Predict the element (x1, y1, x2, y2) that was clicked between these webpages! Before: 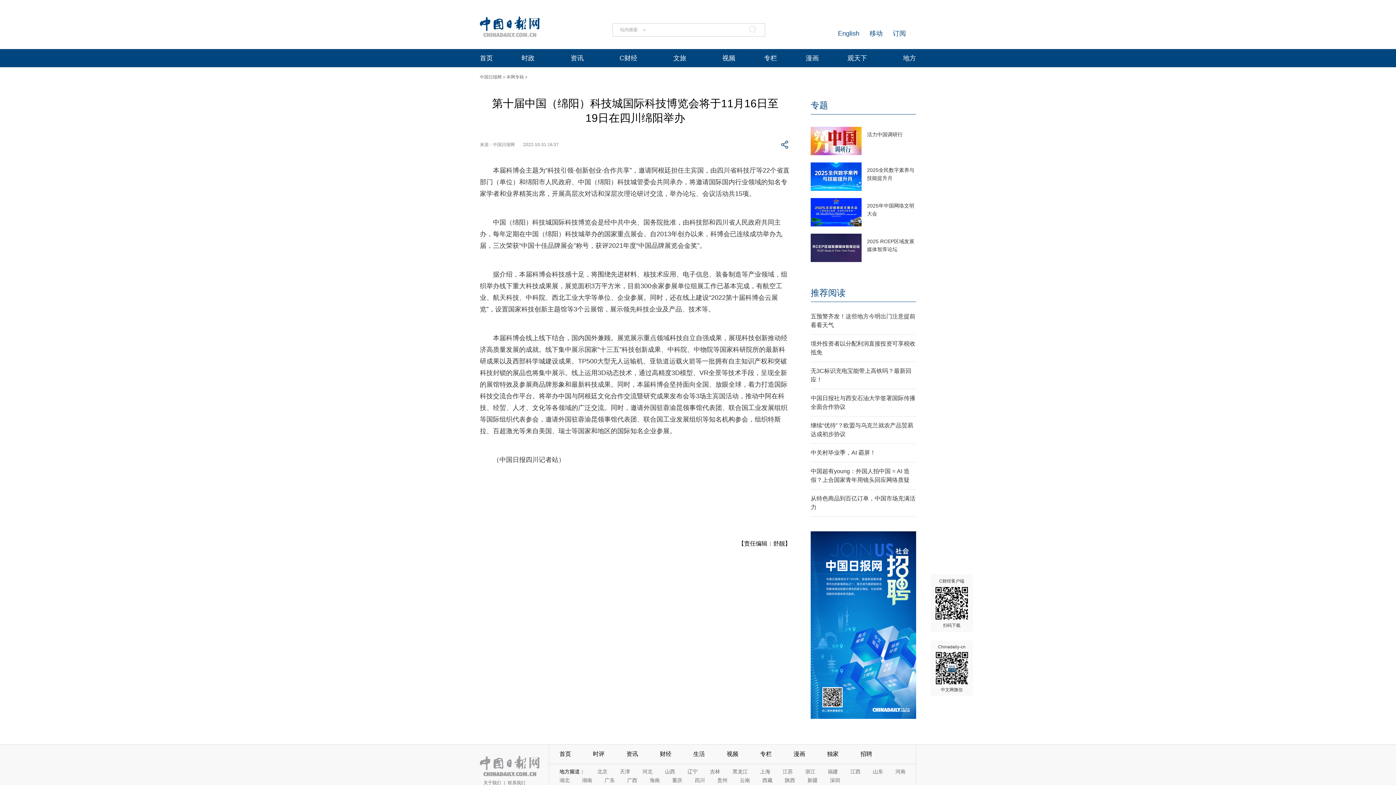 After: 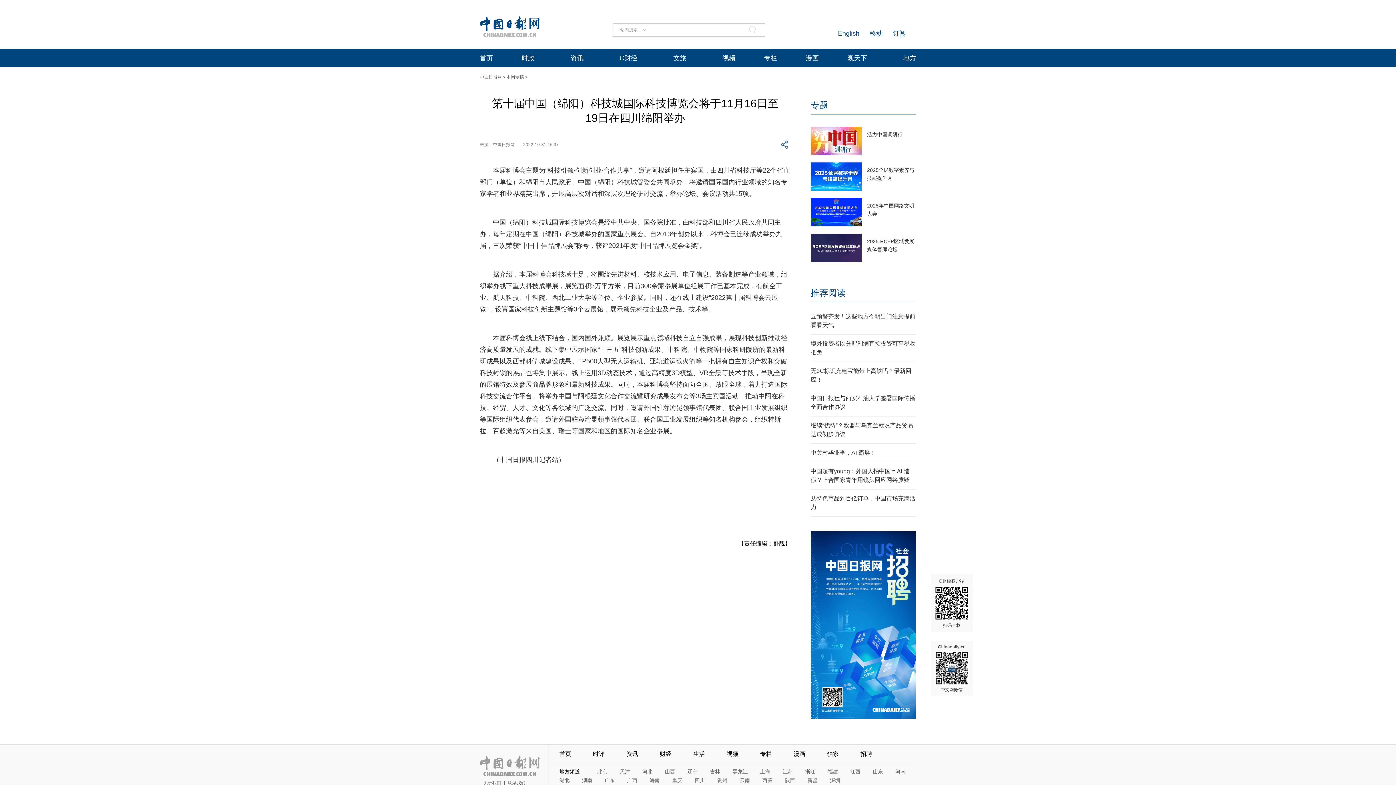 Action: label: 移动 bbox: (869, 29, 882, 37)